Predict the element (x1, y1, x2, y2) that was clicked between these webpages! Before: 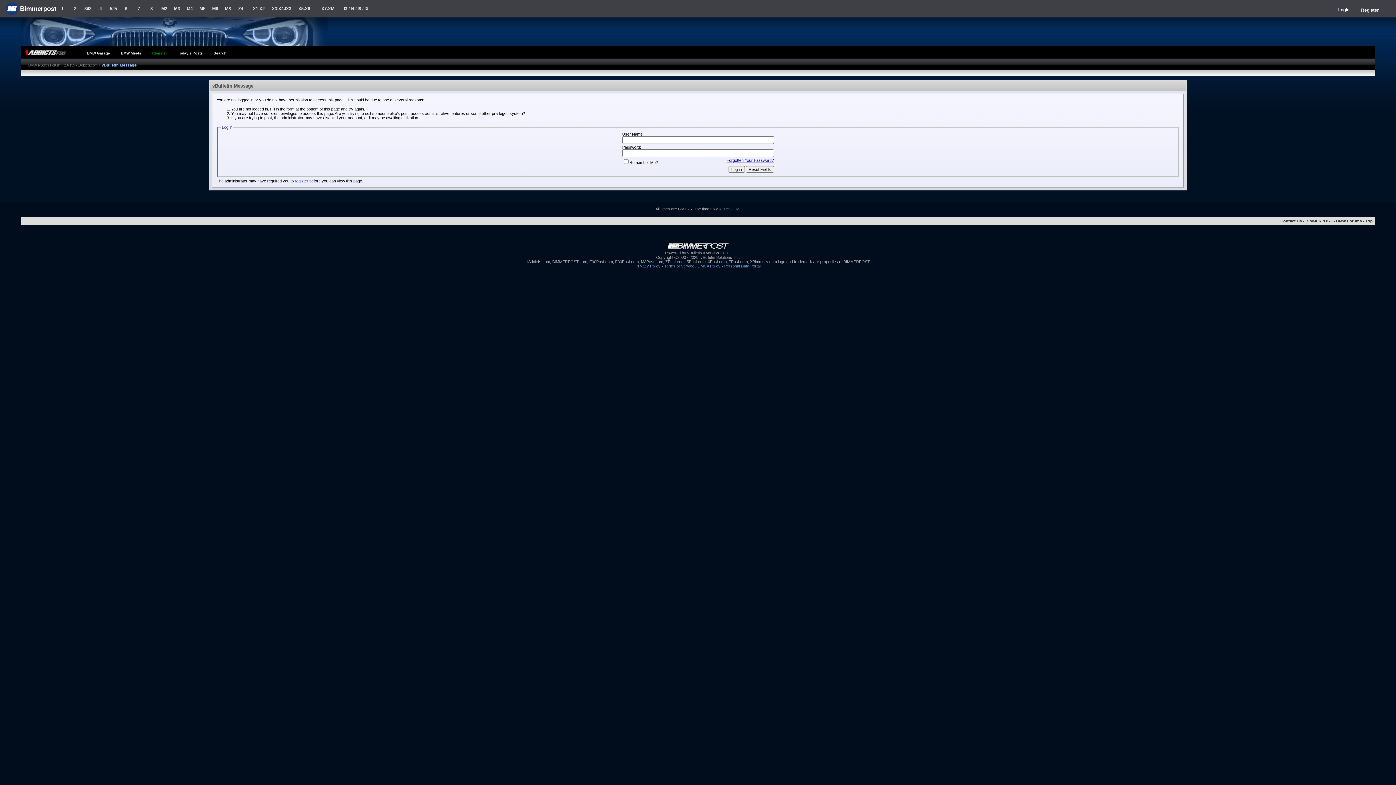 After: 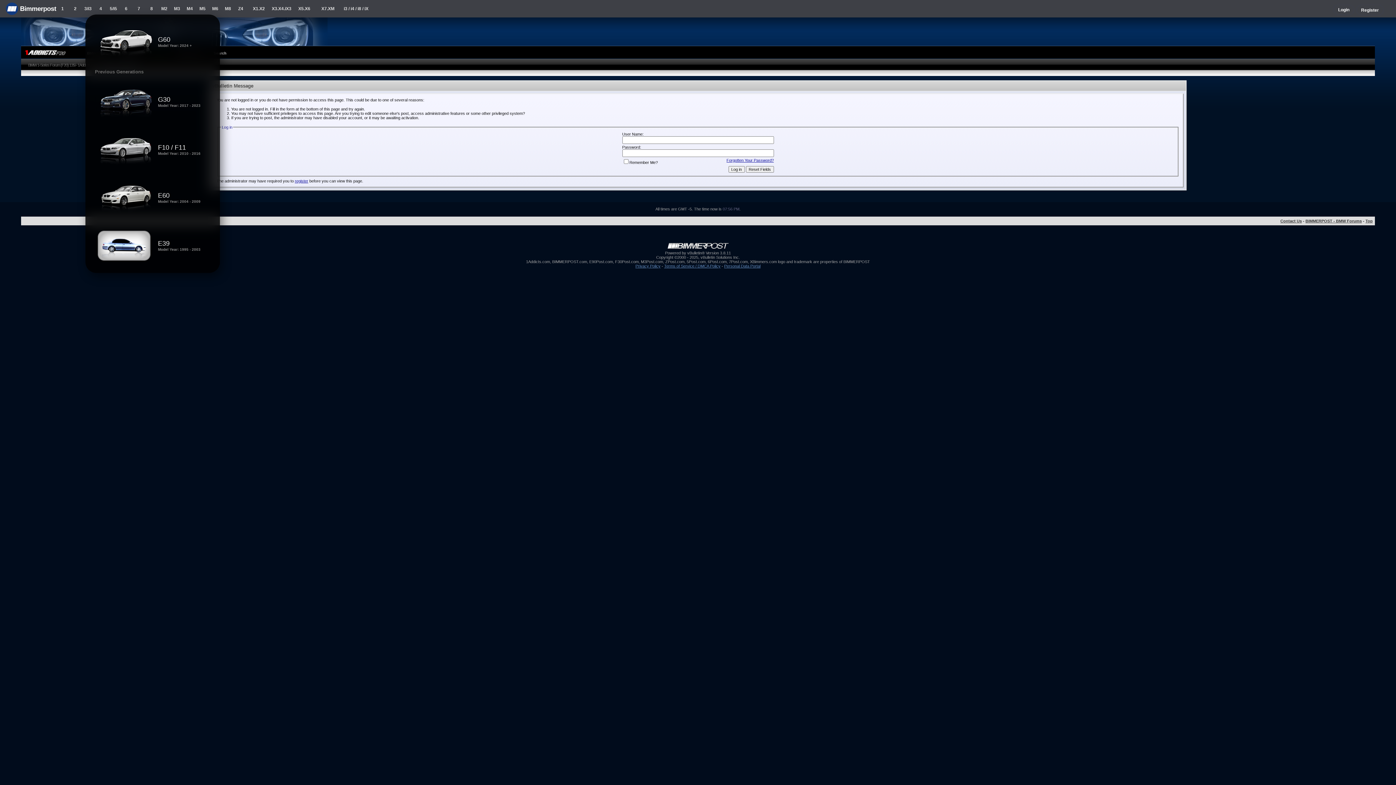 Action: label: 5/i5 bbox: (107, 0, 119, 17)